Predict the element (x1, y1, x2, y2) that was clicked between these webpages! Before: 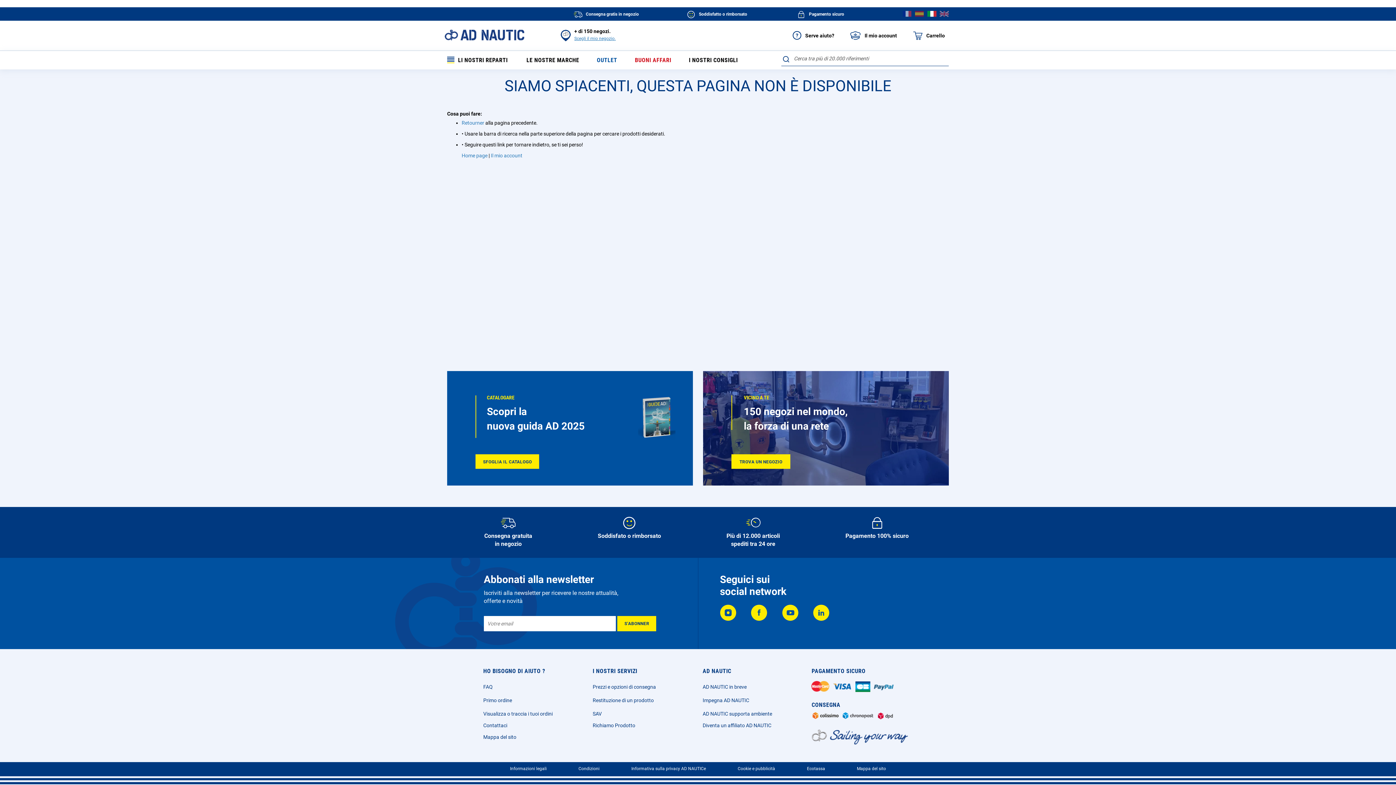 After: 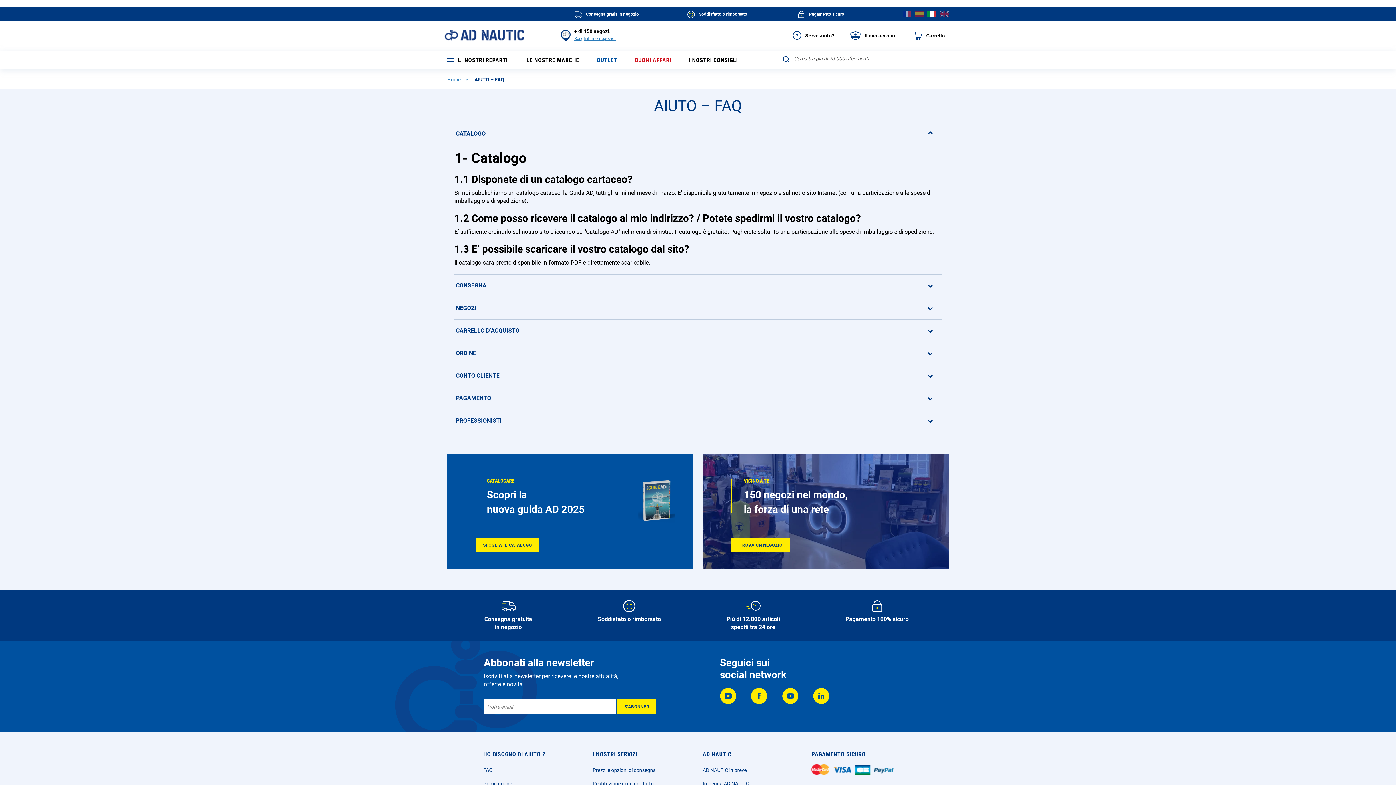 Action: label: FAQ bbox: (483, 684, 492, 690)